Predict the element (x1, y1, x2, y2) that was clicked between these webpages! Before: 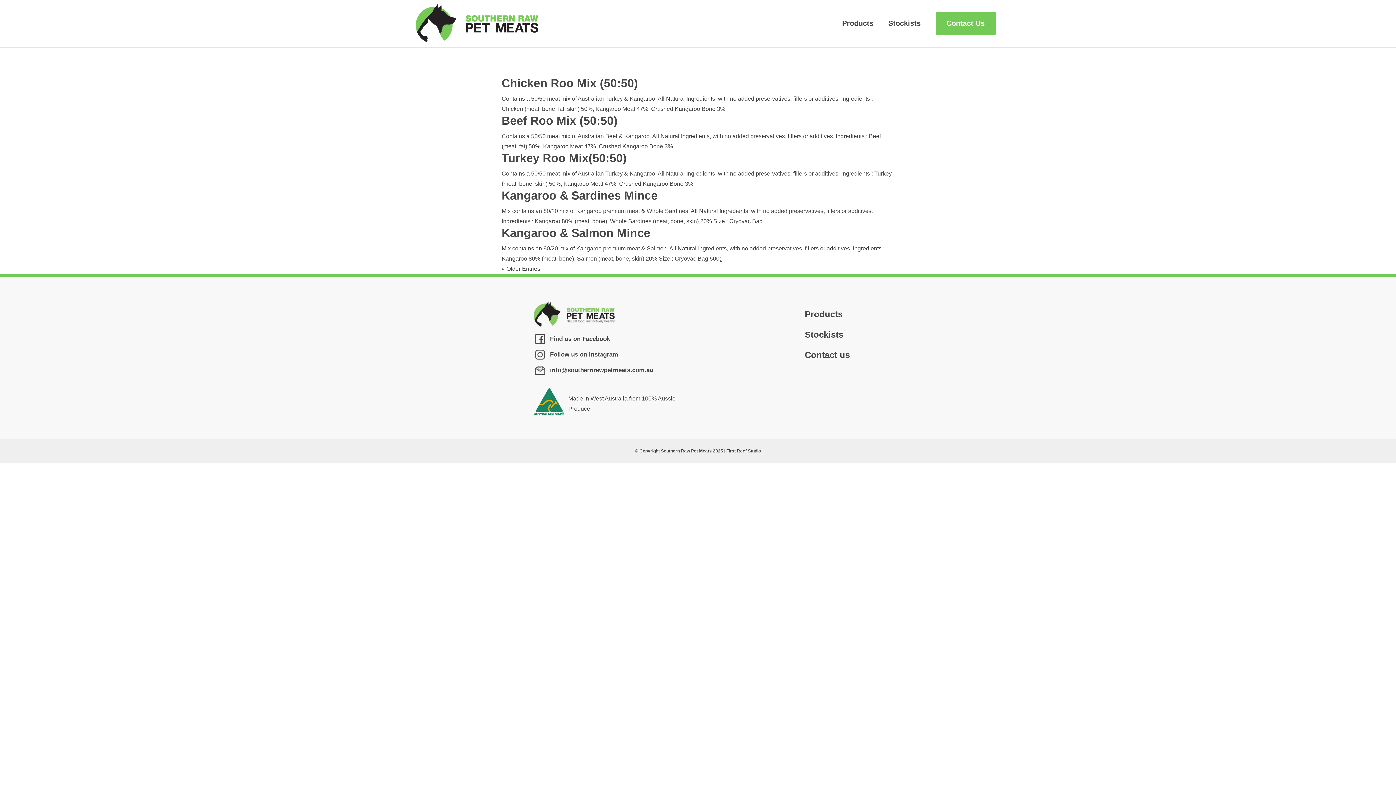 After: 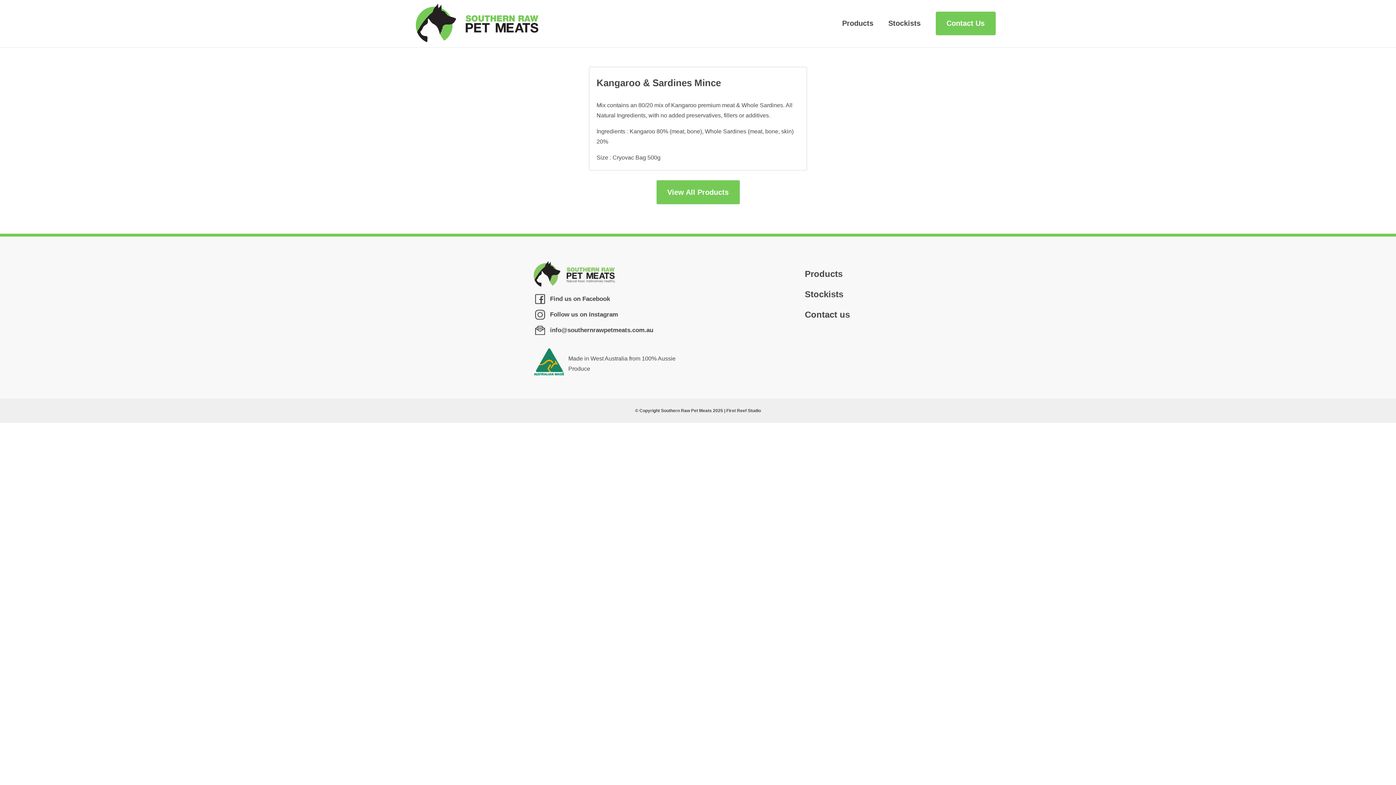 Action: bbox: (501, 188, 657, 202) label: Kangaroo & Sardines Mince